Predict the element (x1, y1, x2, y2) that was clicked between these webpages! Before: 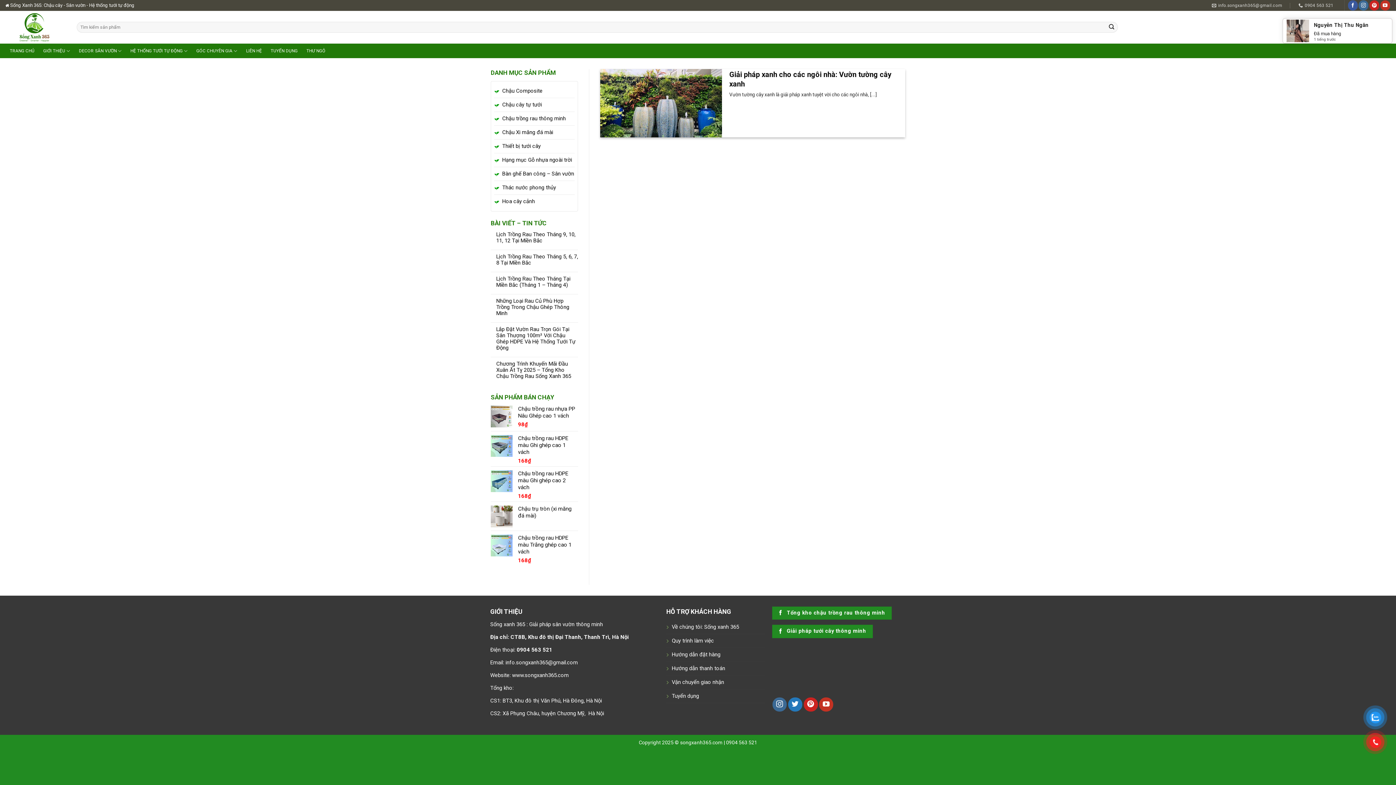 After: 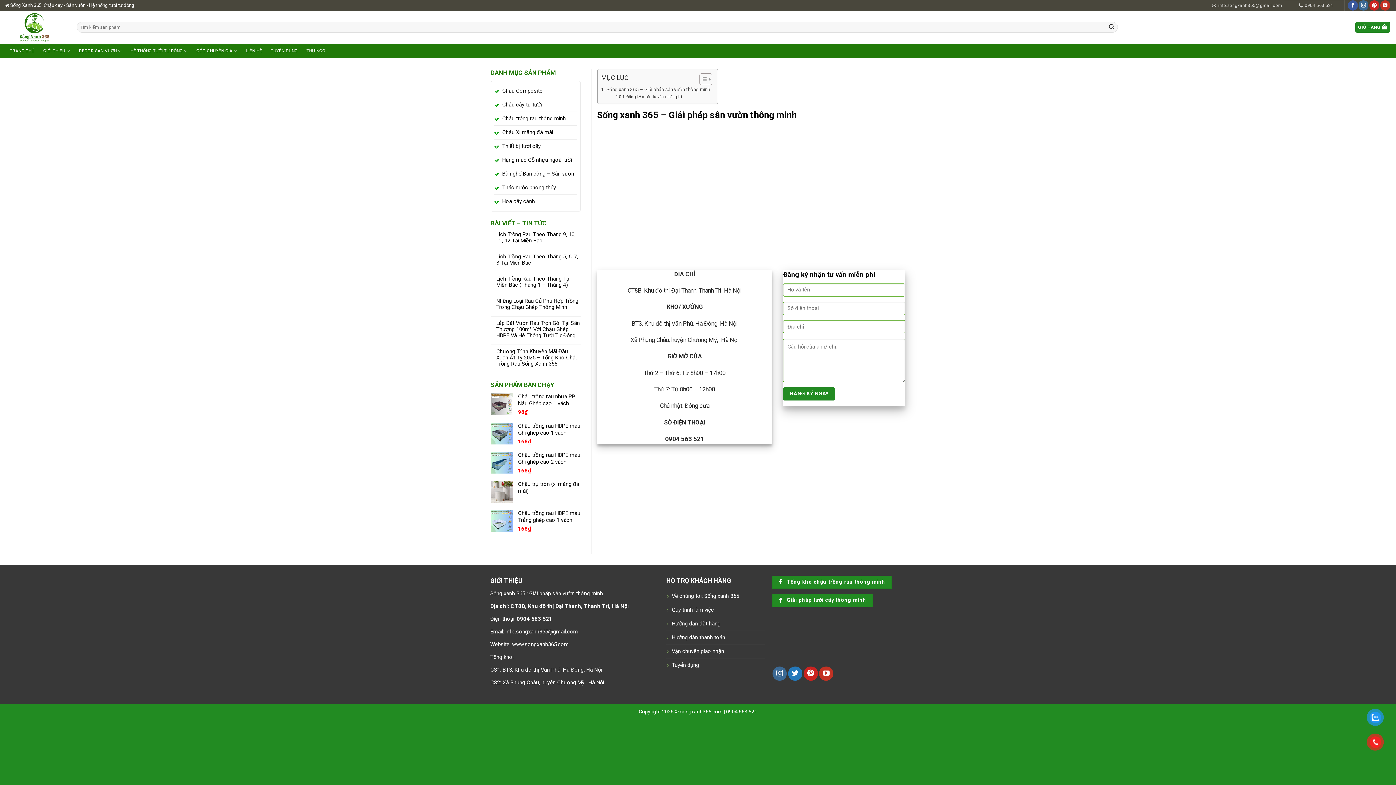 Action: label: LIÊN HỆ bbox: (241, 43, 266, 58)